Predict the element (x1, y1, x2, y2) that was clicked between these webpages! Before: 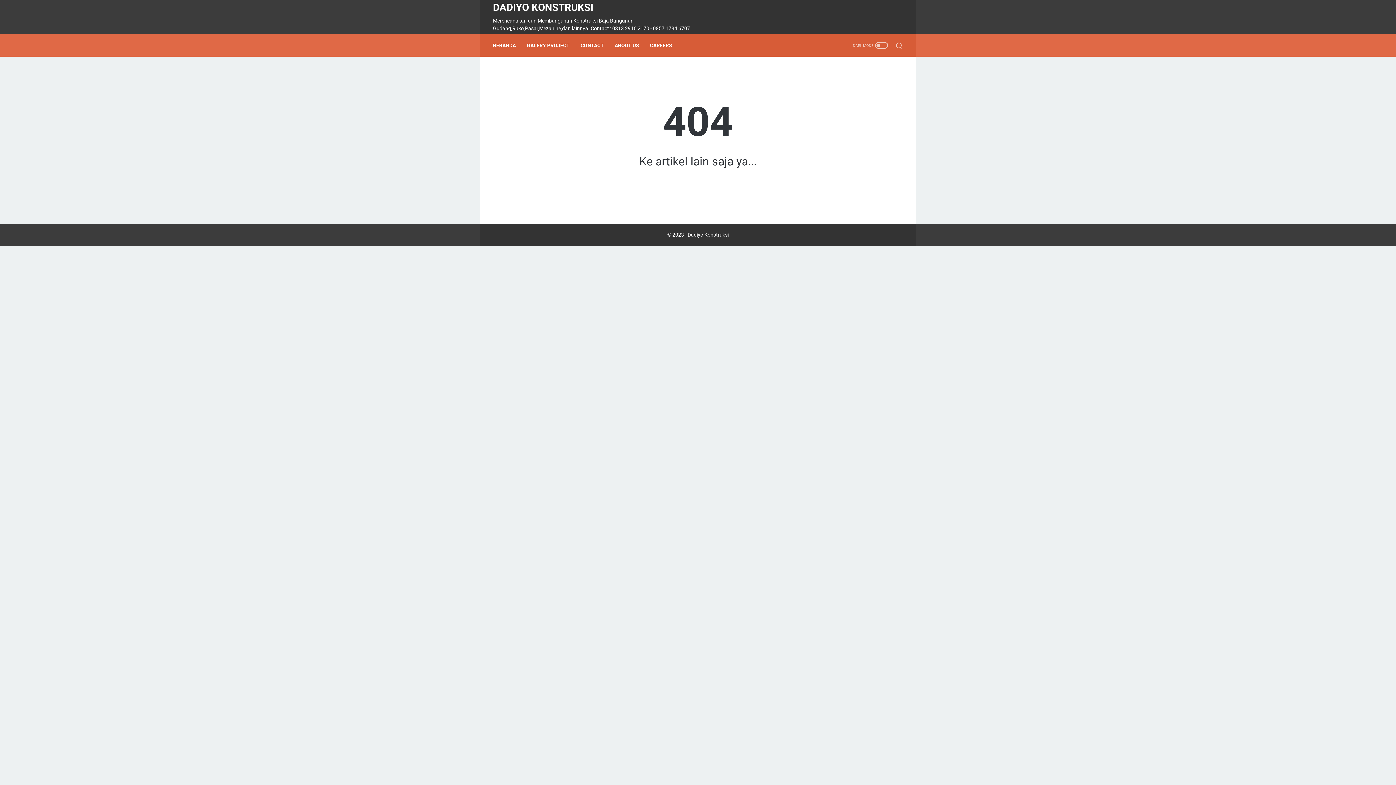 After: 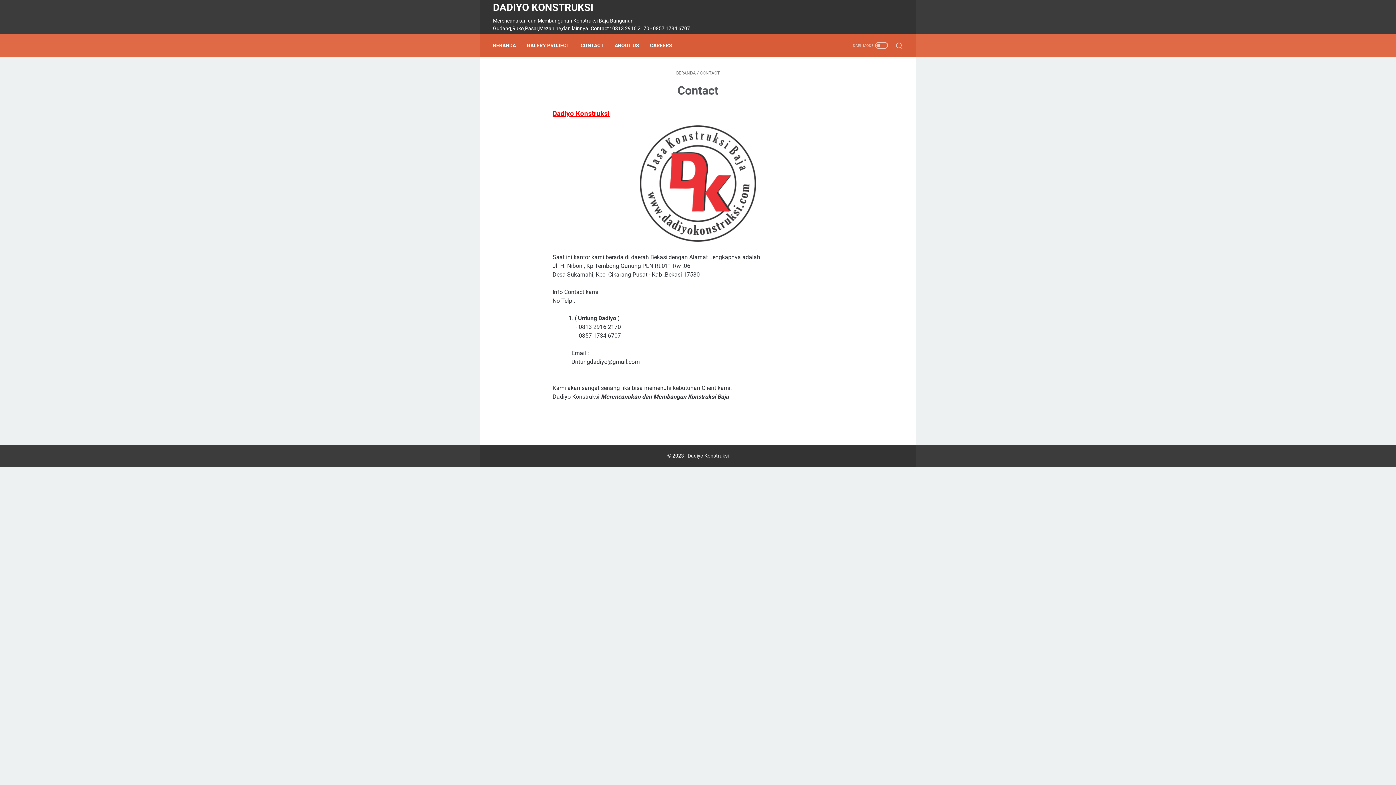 Action: label: CONTACT bbox: (580, 37, 604, 53)